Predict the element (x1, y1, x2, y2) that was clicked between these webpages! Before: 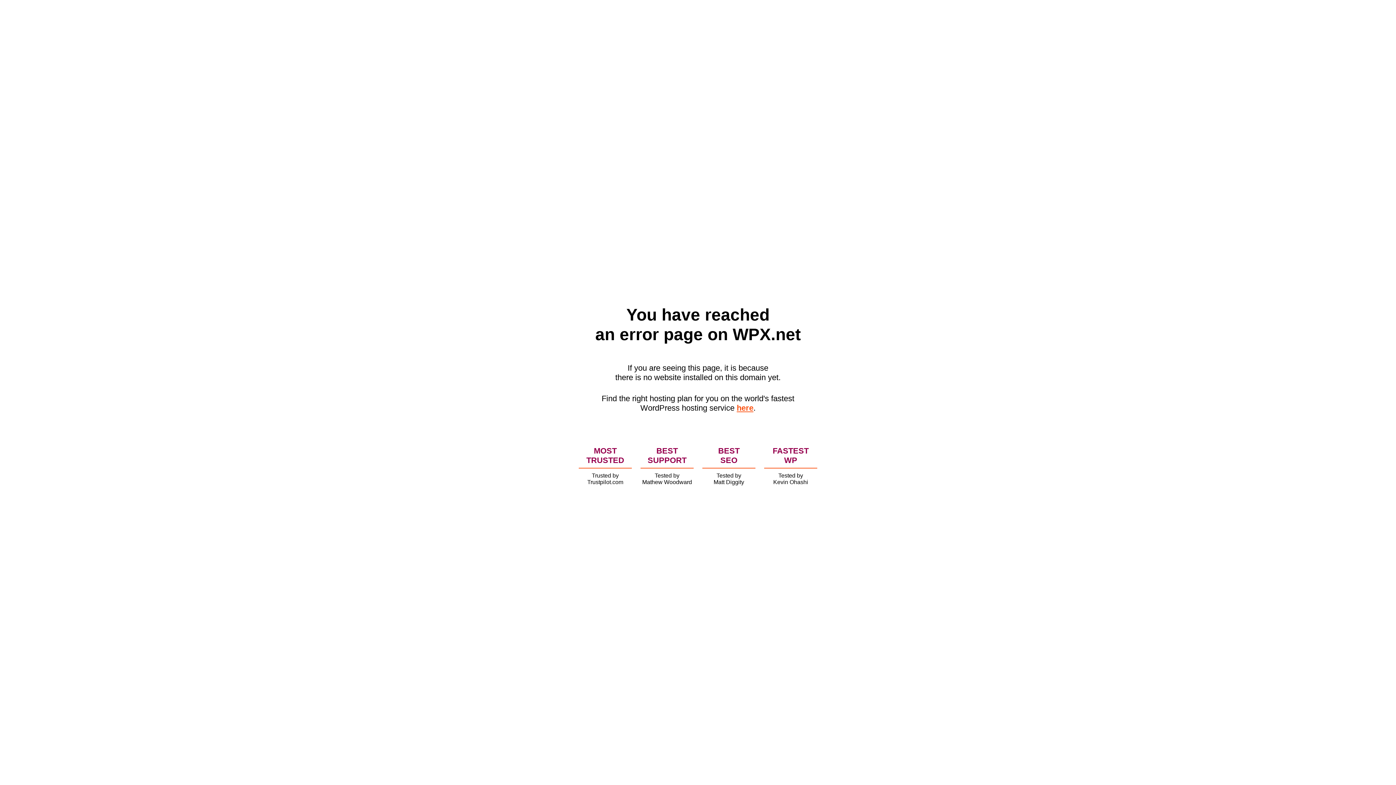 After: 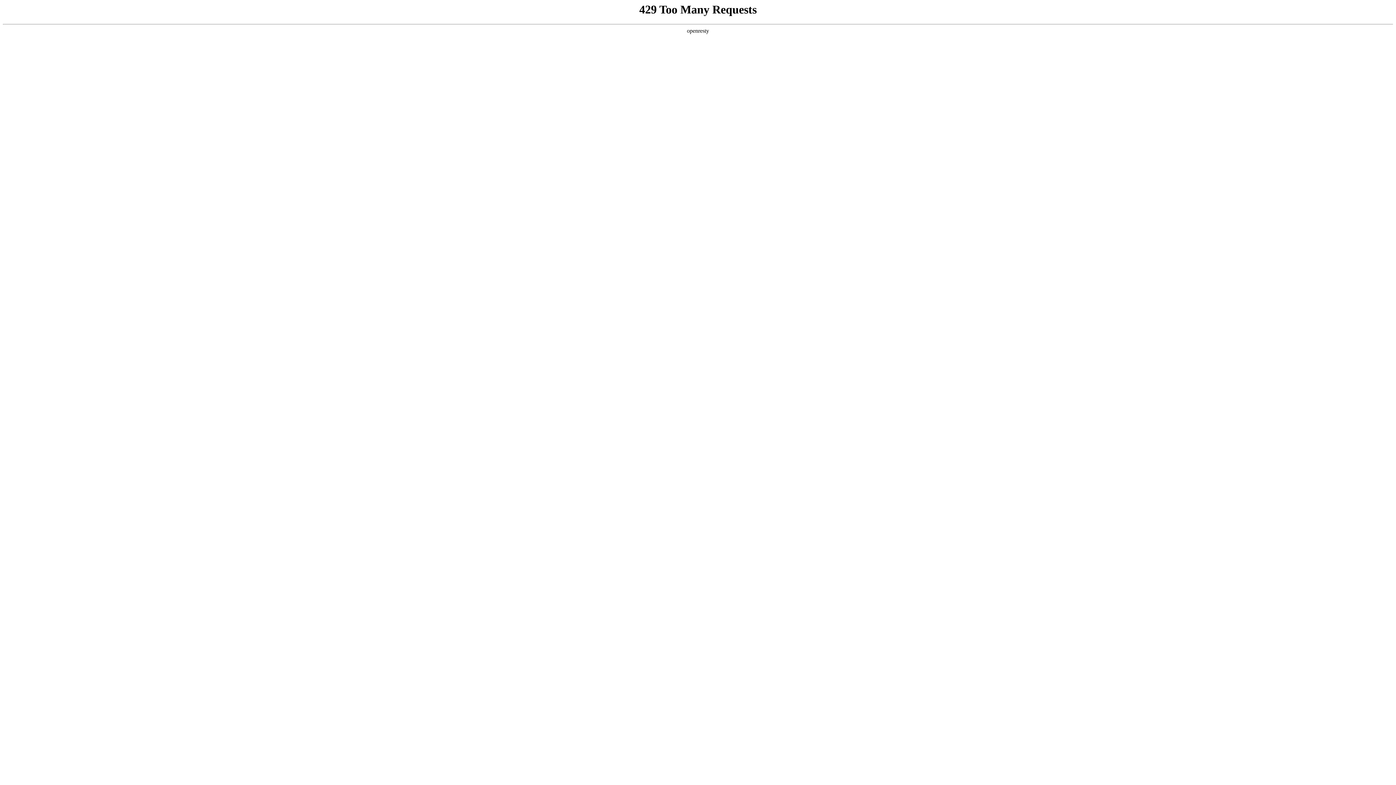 Action: label: here bbox: (736, 403, 753, 412)